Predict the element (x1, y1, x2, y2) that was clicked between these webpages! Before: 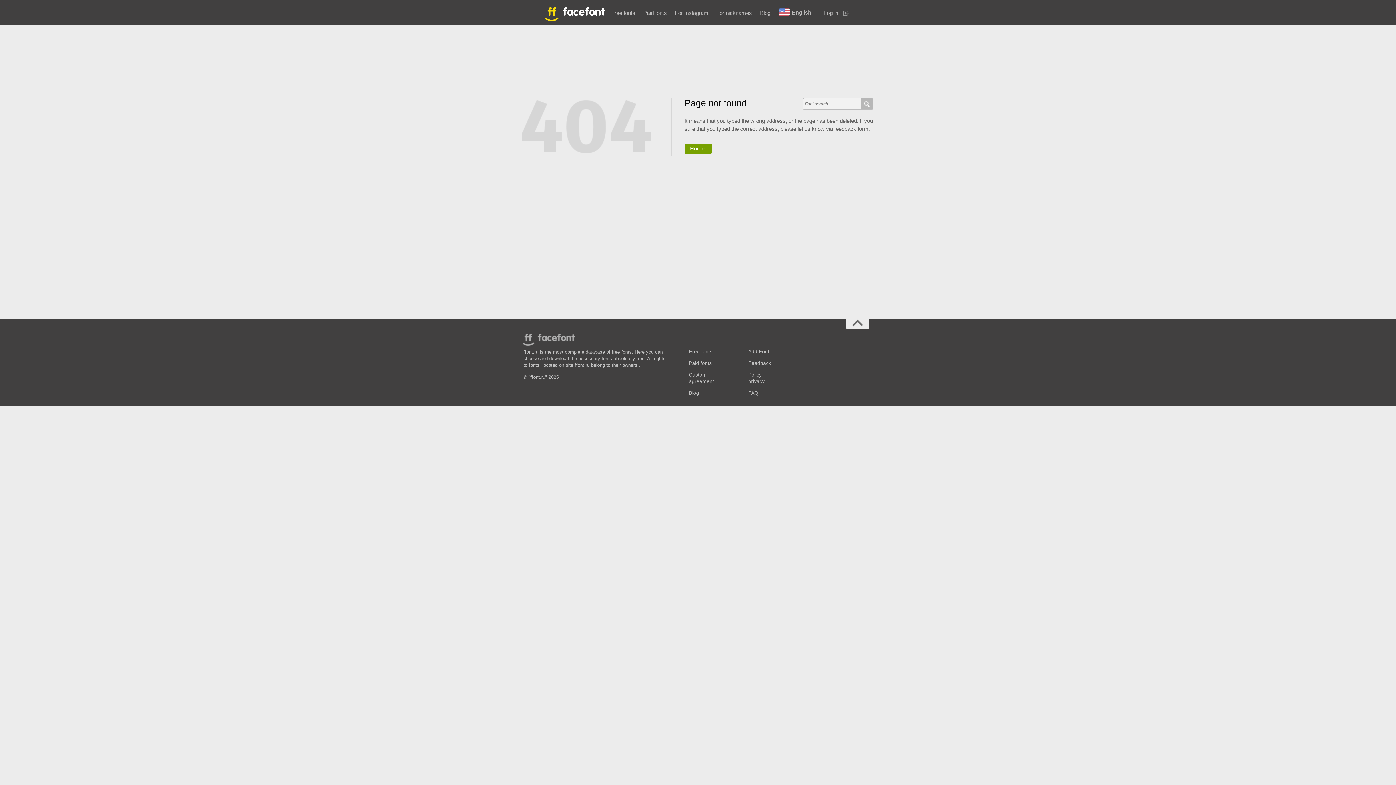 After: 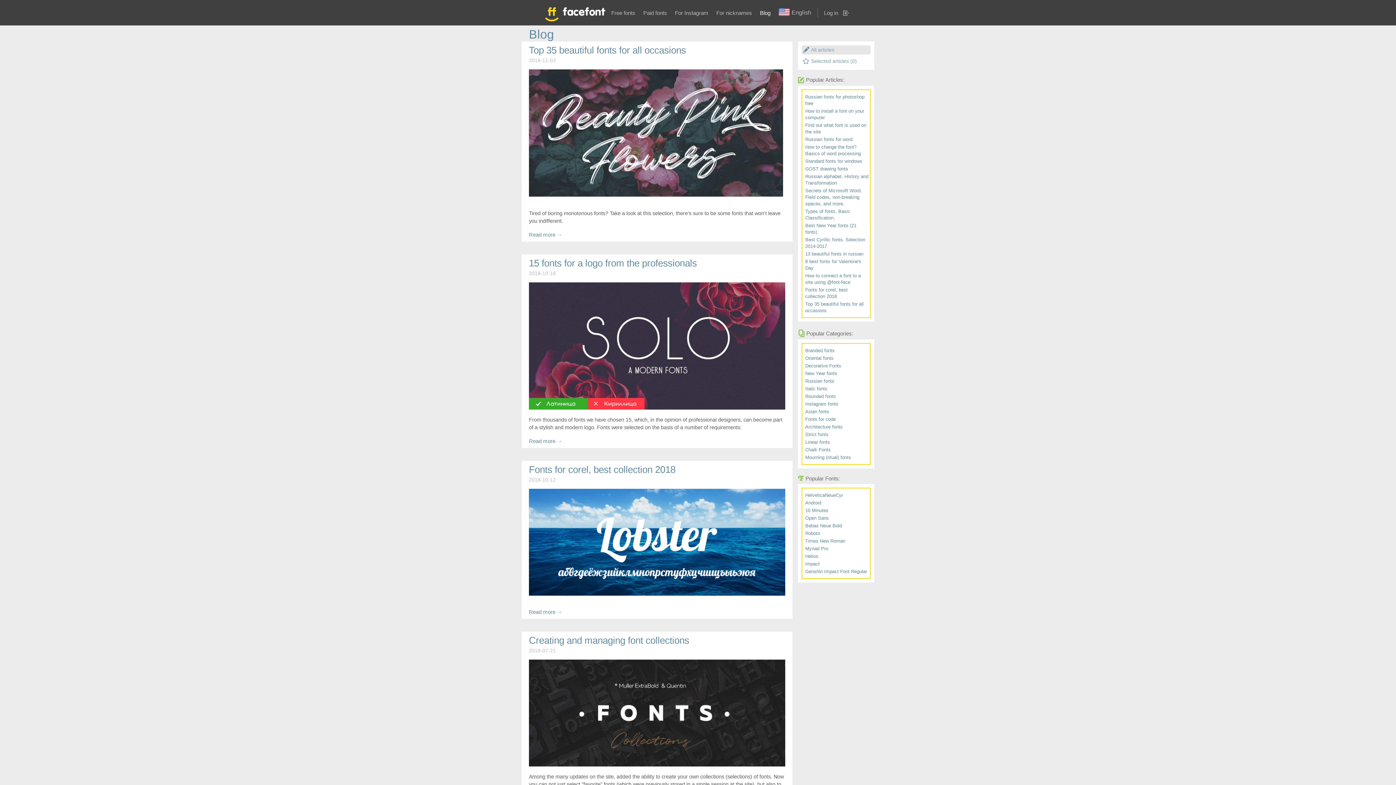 Action: bbox: (689, 390, 699, 396) label: Blog